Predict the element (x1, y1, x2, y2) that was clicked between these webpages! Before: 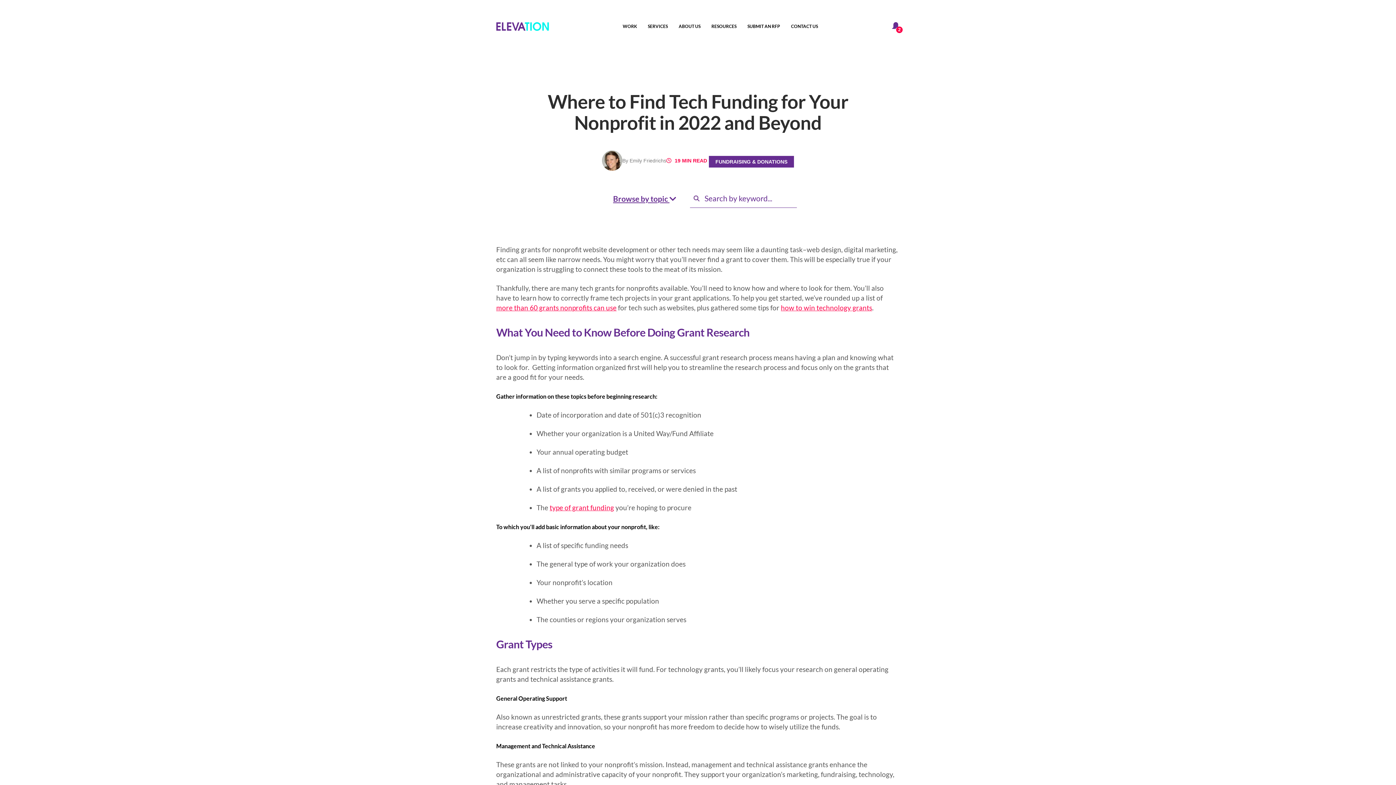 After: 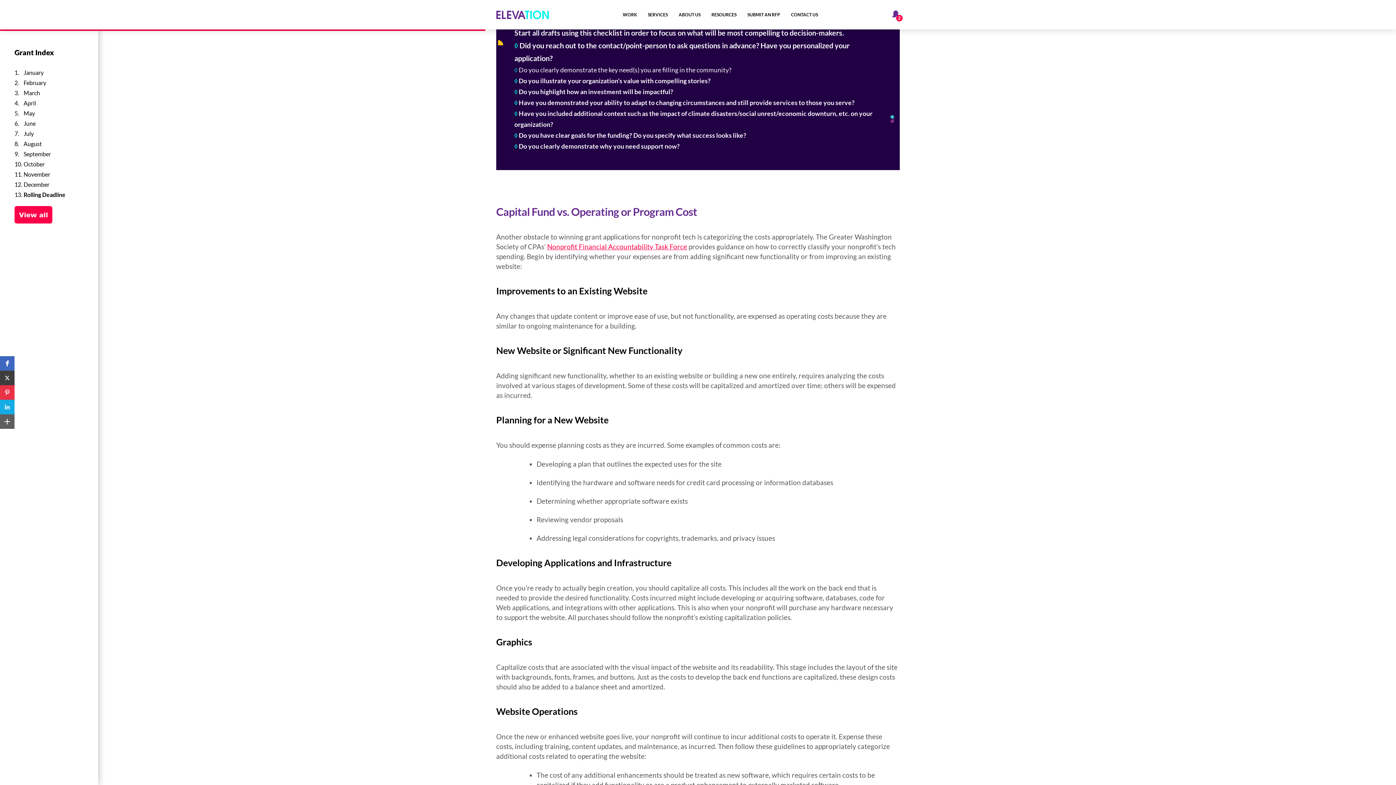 Action: label: how to win technology grants bbox: (781, 303, 872, 312)